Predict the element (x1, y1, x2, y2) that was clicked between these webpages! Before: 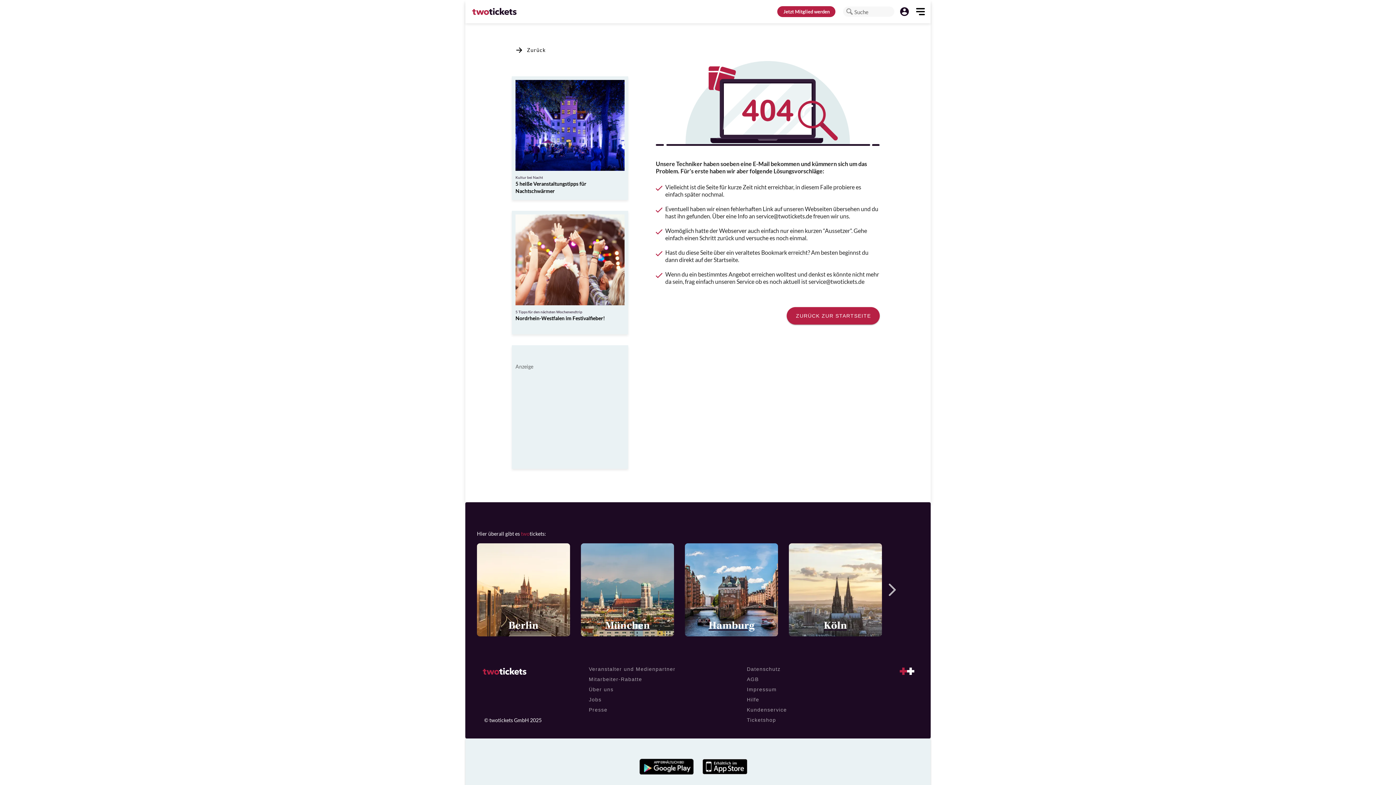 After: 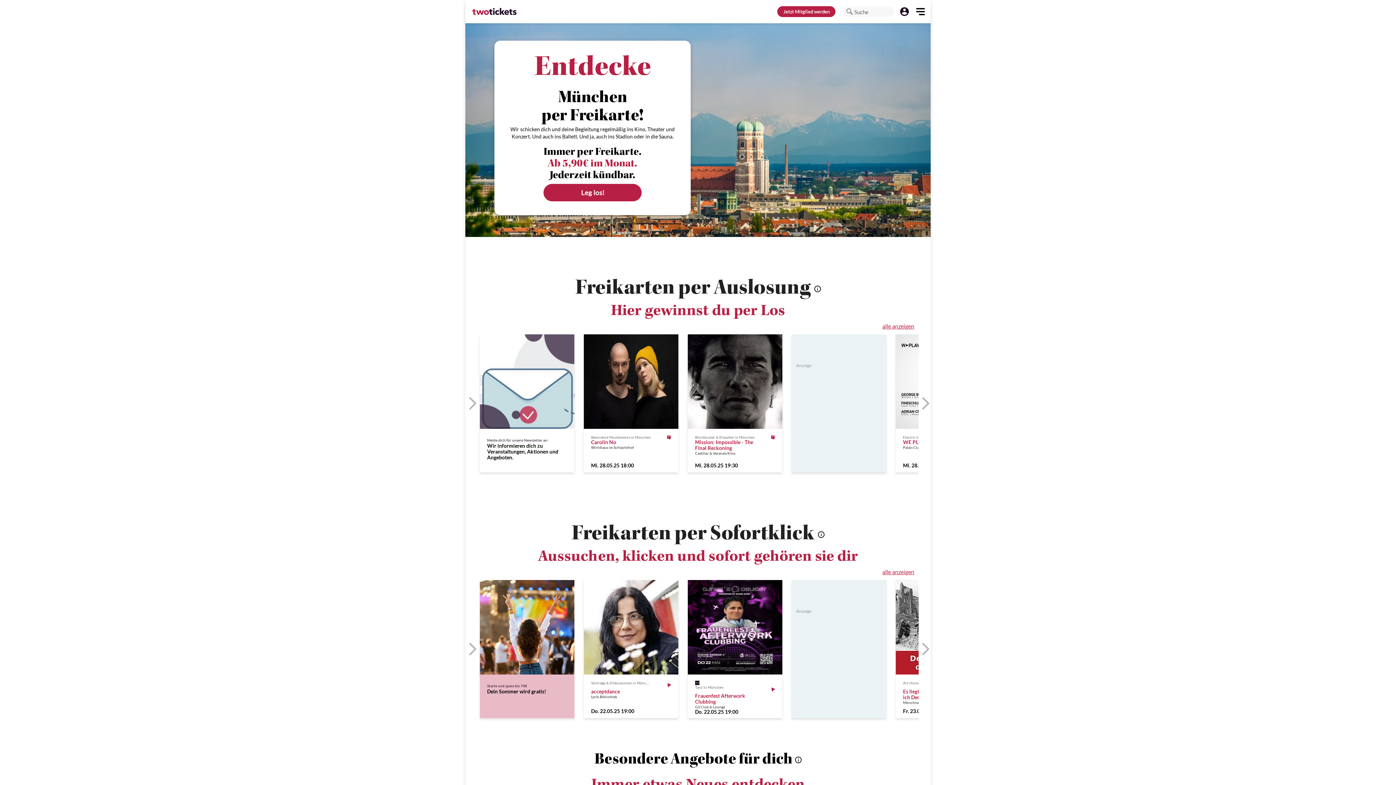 Action: label: München bbox: (581, 616, 674, 637)